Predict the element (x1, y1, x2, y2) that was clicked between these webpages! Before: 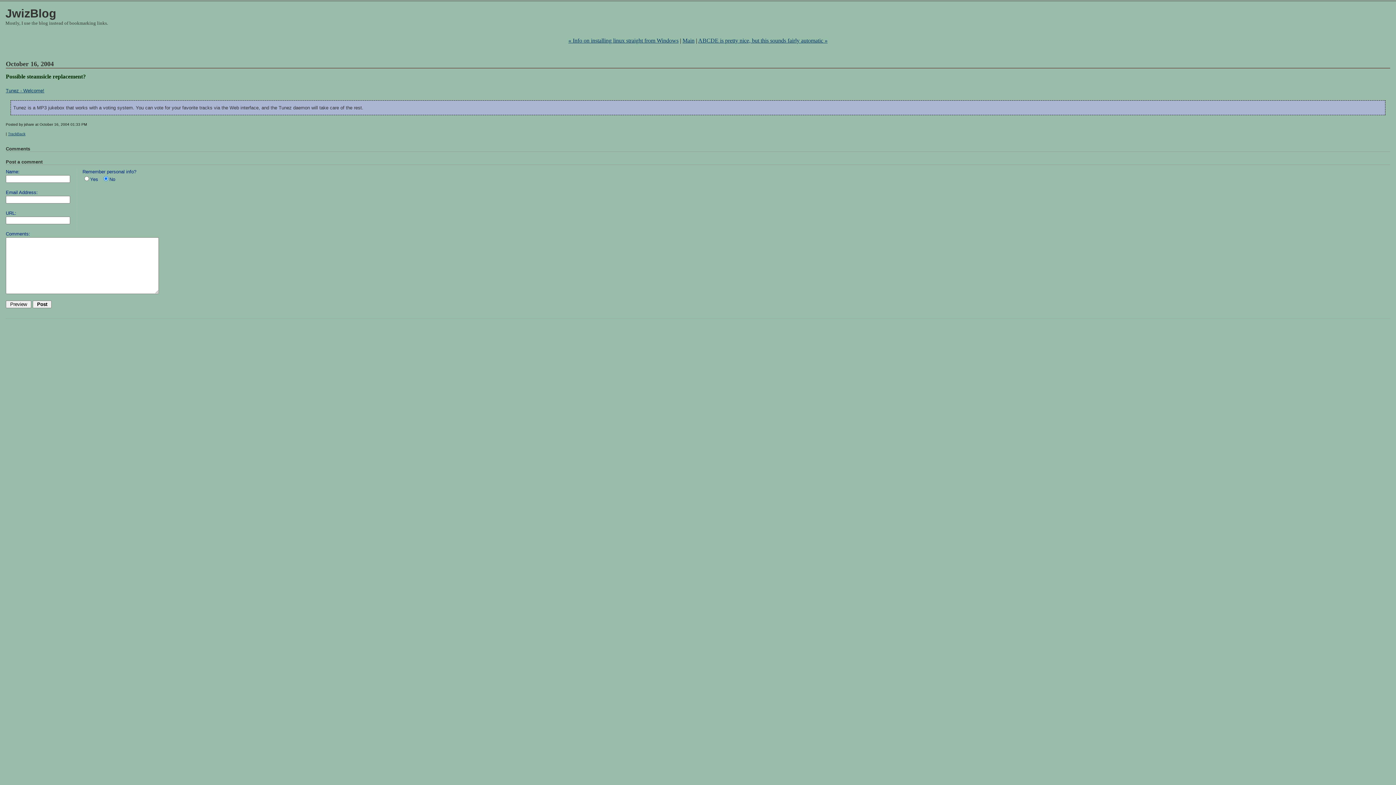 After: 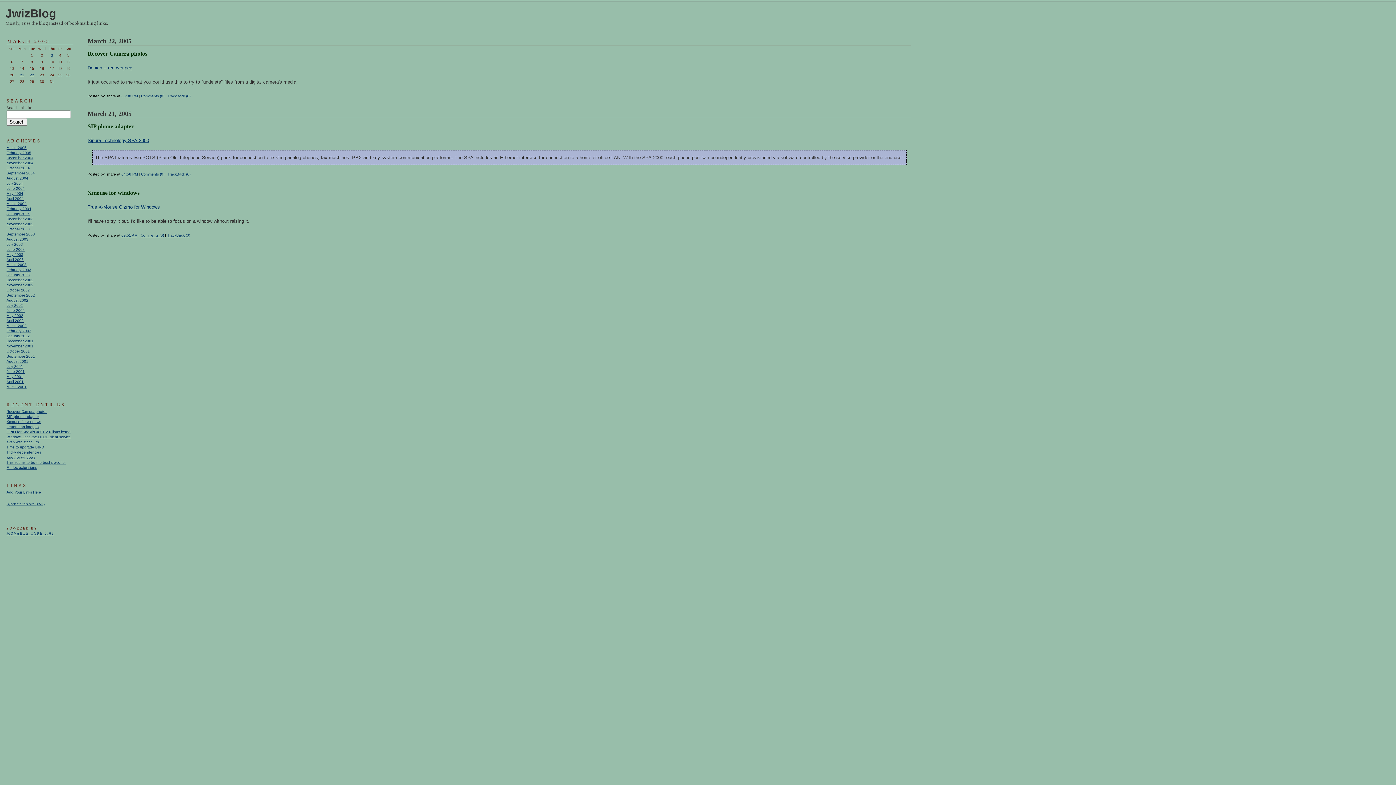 Action: bbox: (5, 6, 56, 20) label: JwizBlog